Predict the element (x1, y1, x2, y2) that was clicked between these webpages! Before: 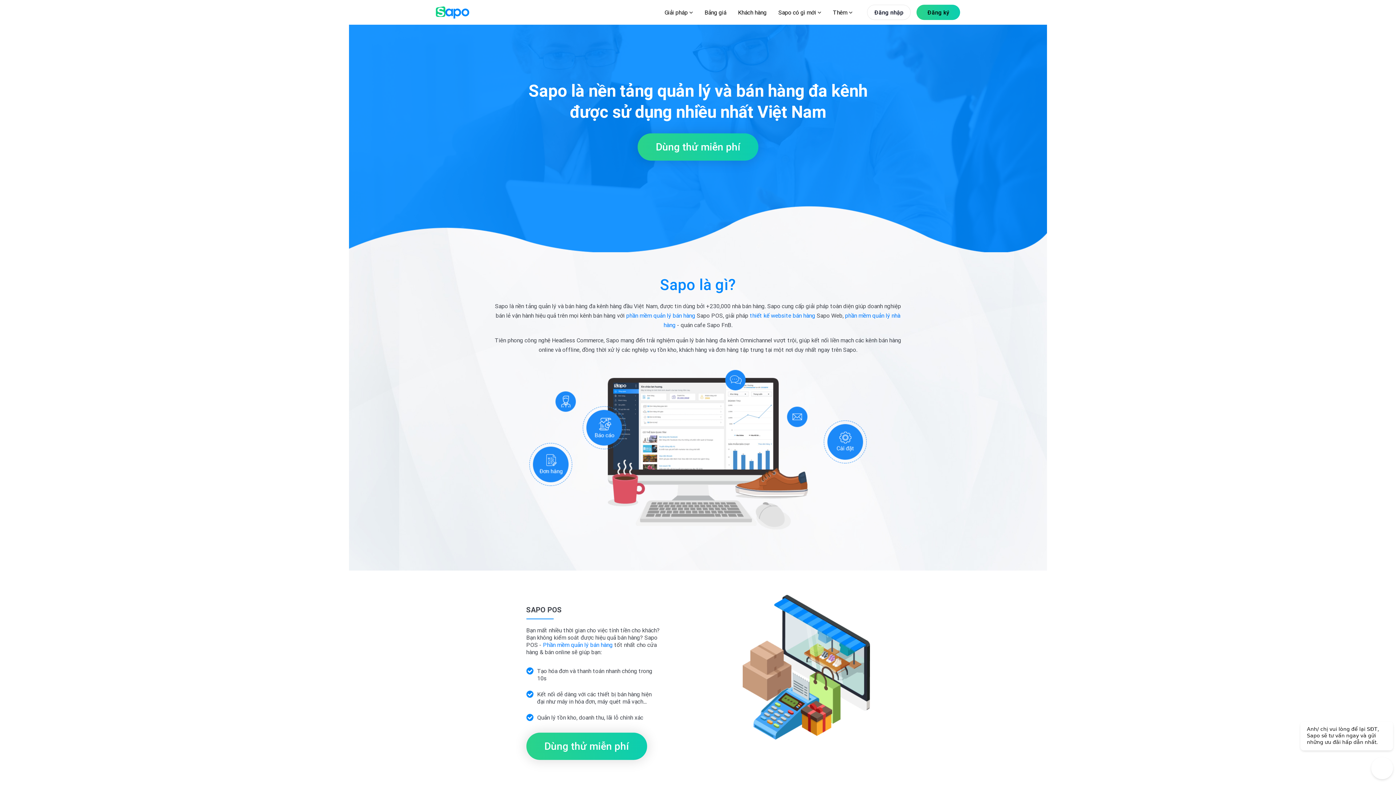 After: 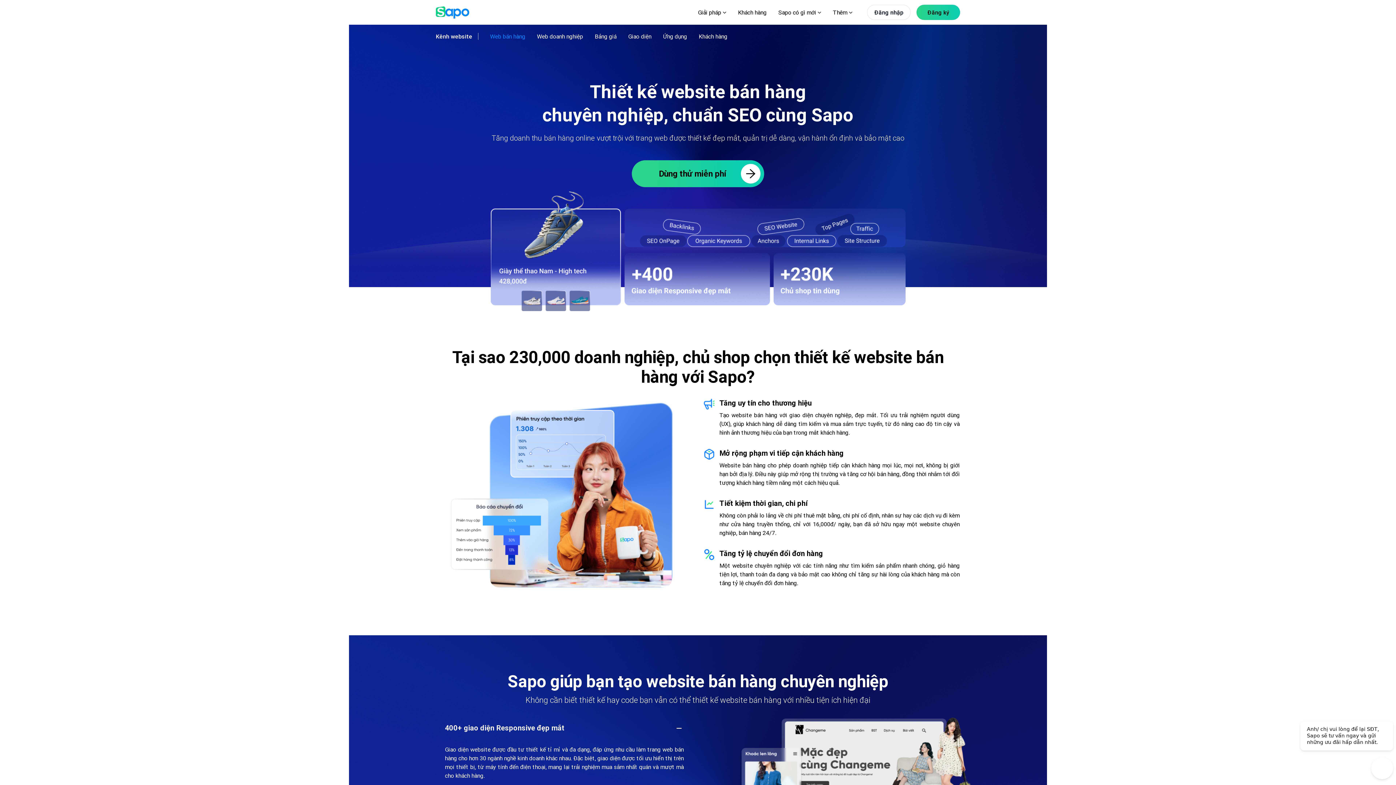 Action: bbox: (750, 312, 815, 319) label: thiết kế website bán hàng